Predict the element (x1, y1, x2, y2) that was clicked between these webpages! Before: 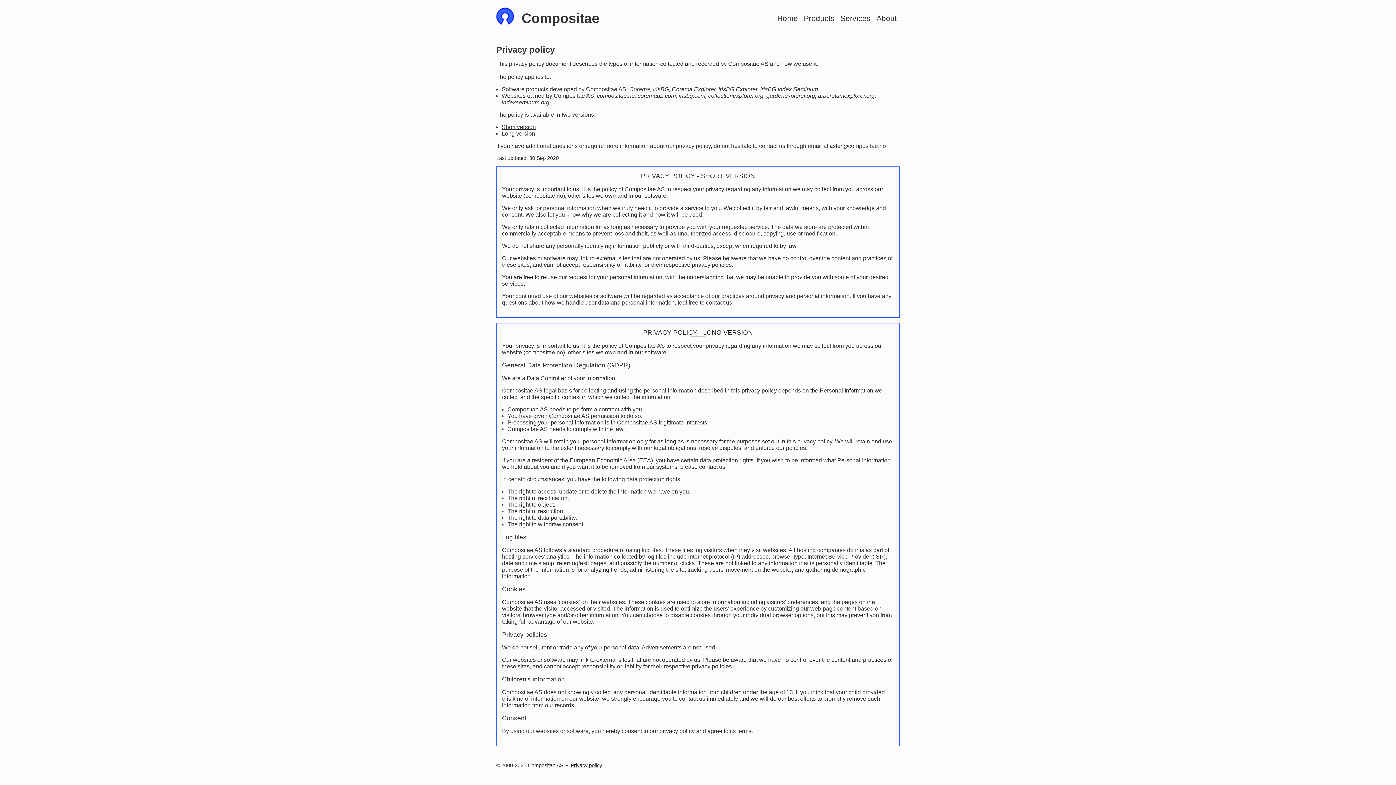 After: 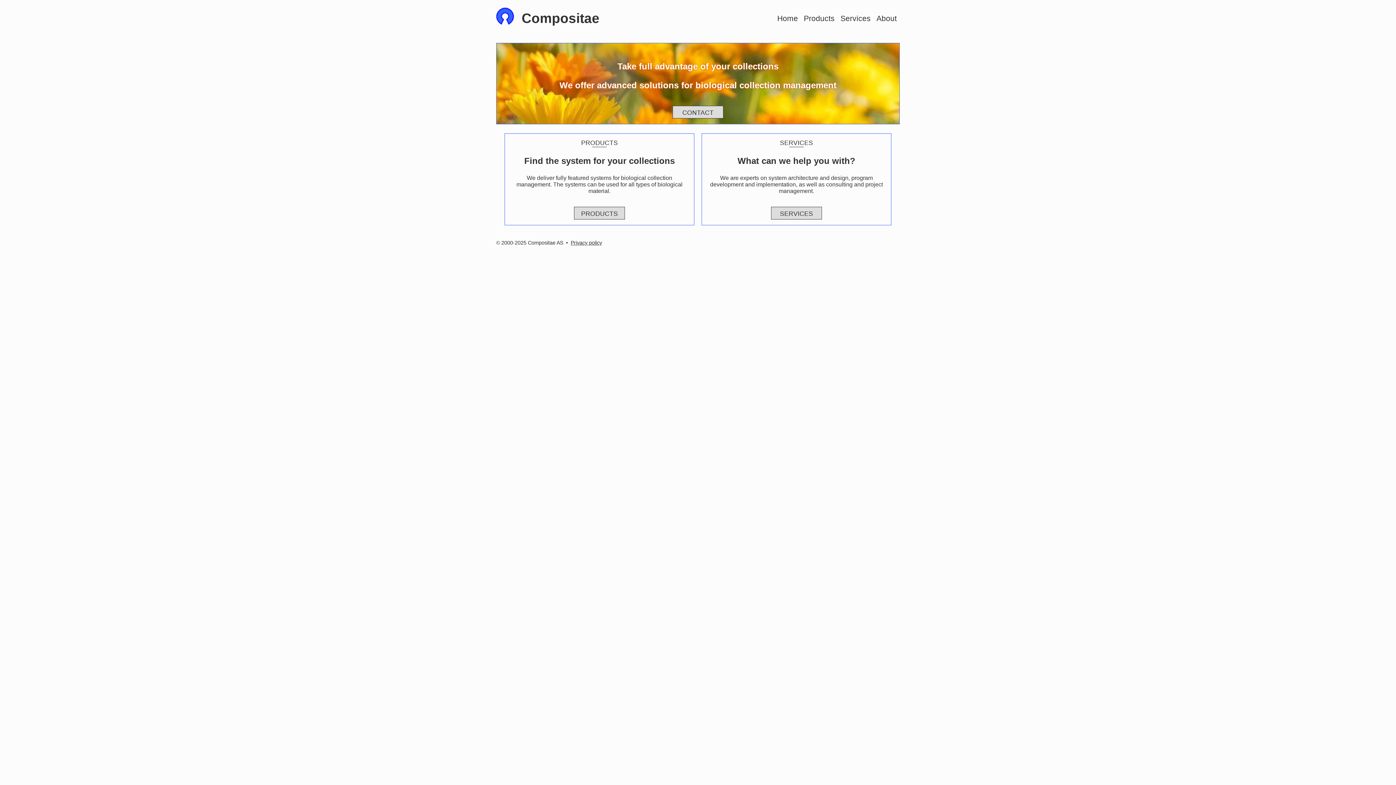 Action: bbox: (777, 14, 798, 22) label: Home